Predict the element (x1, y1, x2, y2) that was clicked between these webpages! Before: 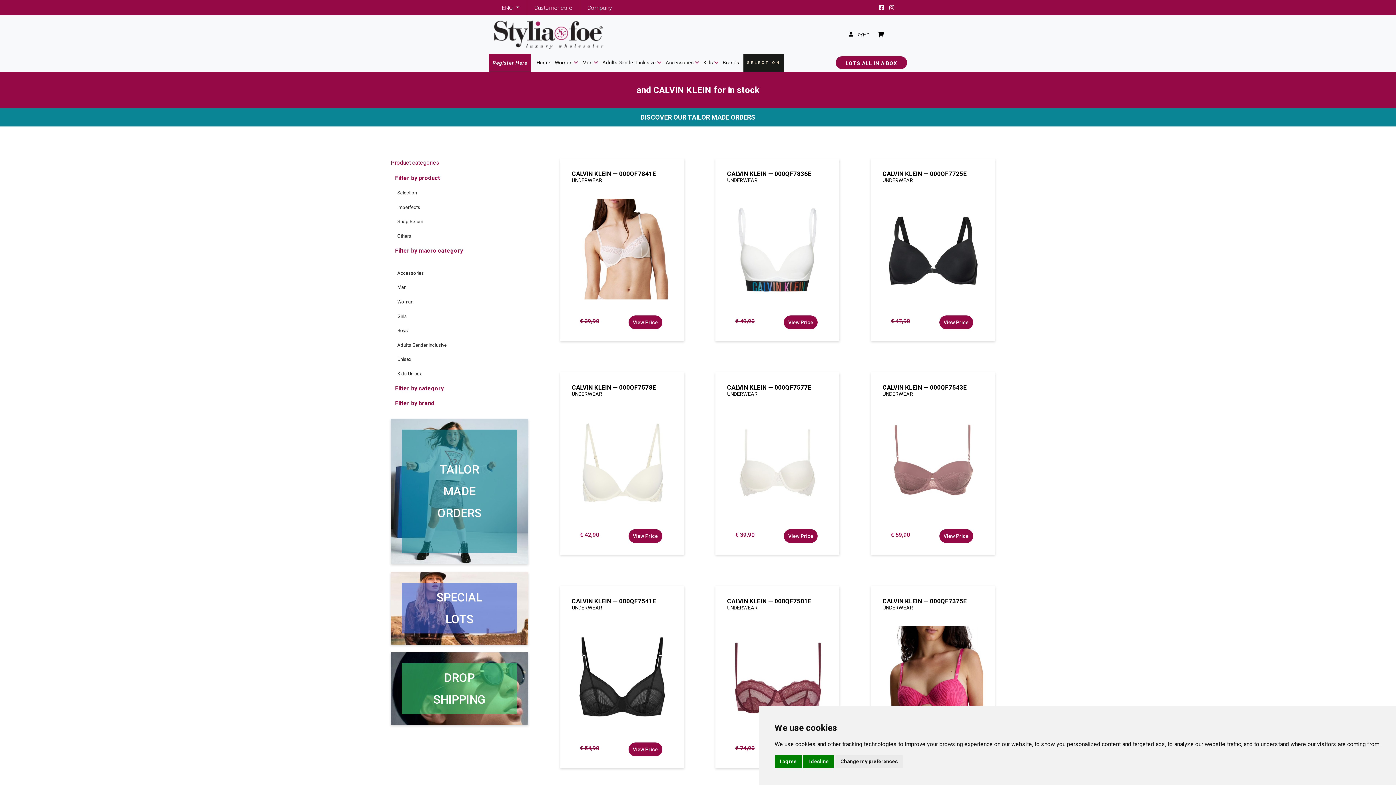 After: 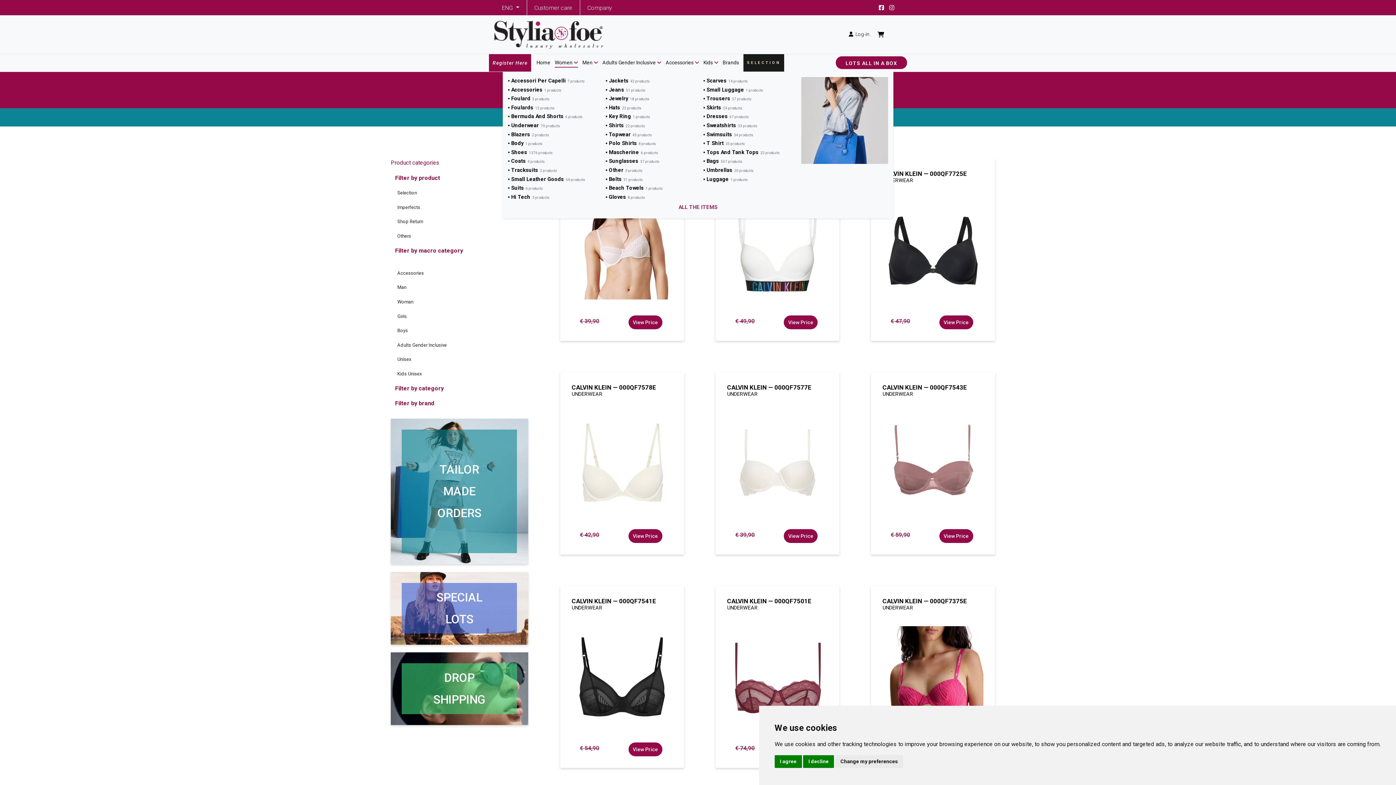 Action: label: Women  bbox: (554, 54, 578, 67)